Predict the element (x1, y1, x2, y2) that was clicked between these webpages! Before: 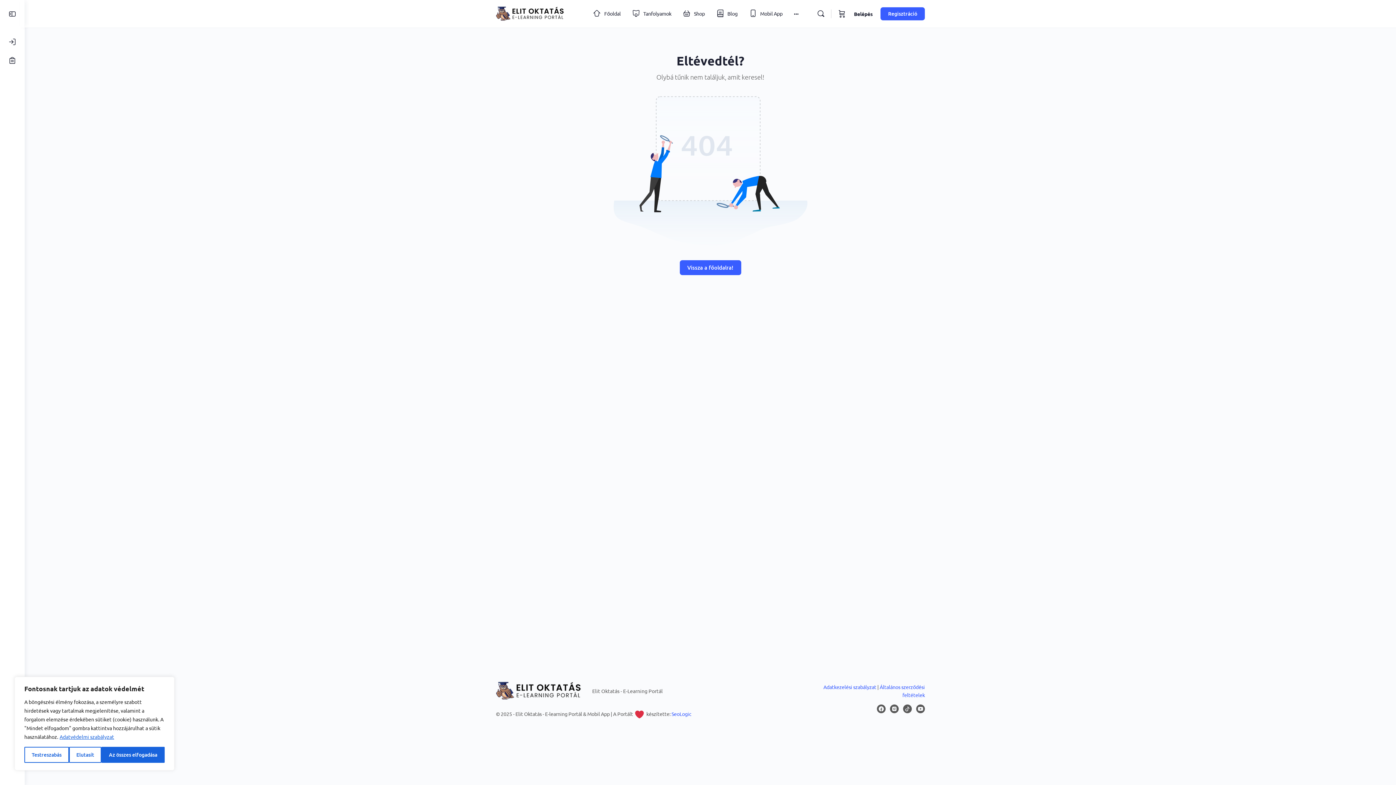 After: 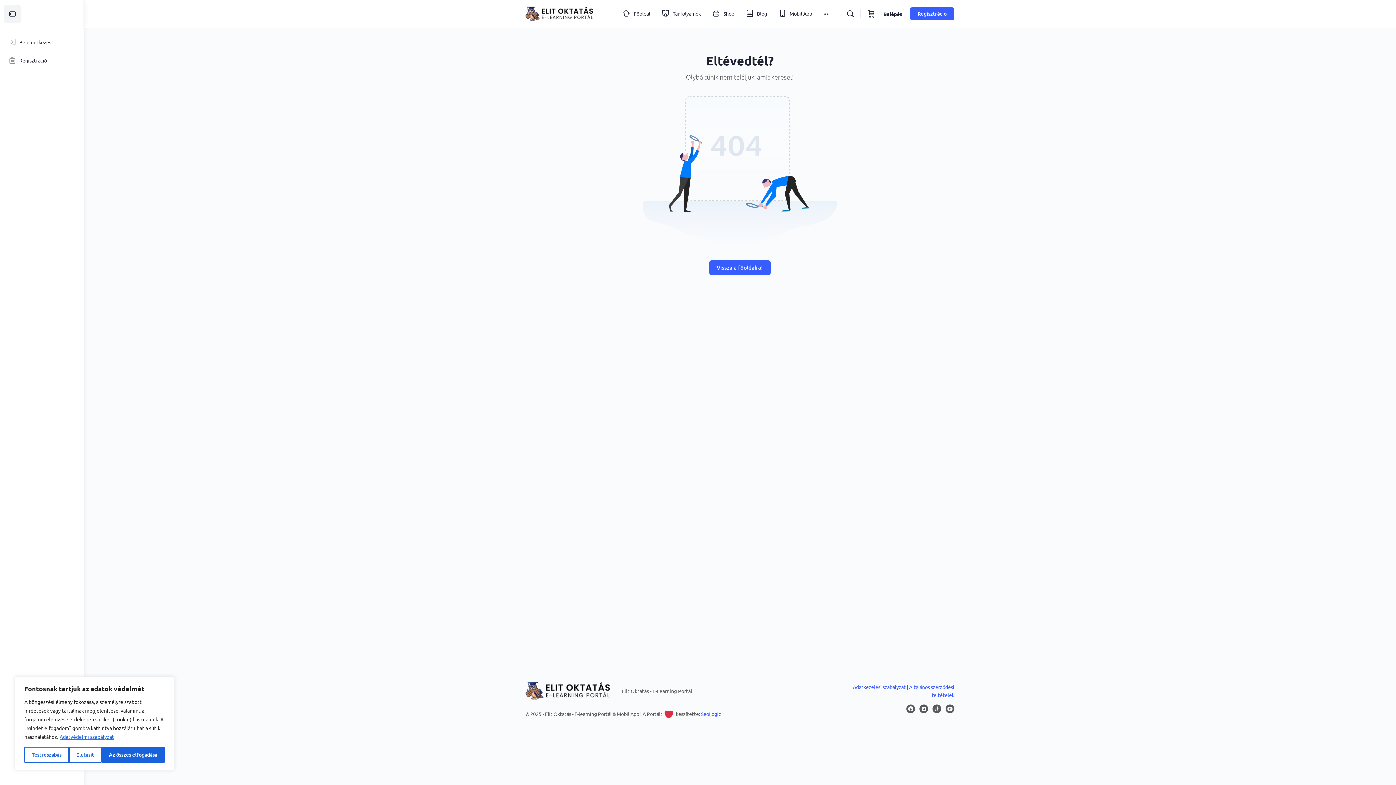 Action: bbox: (3, 4, 21, 22)